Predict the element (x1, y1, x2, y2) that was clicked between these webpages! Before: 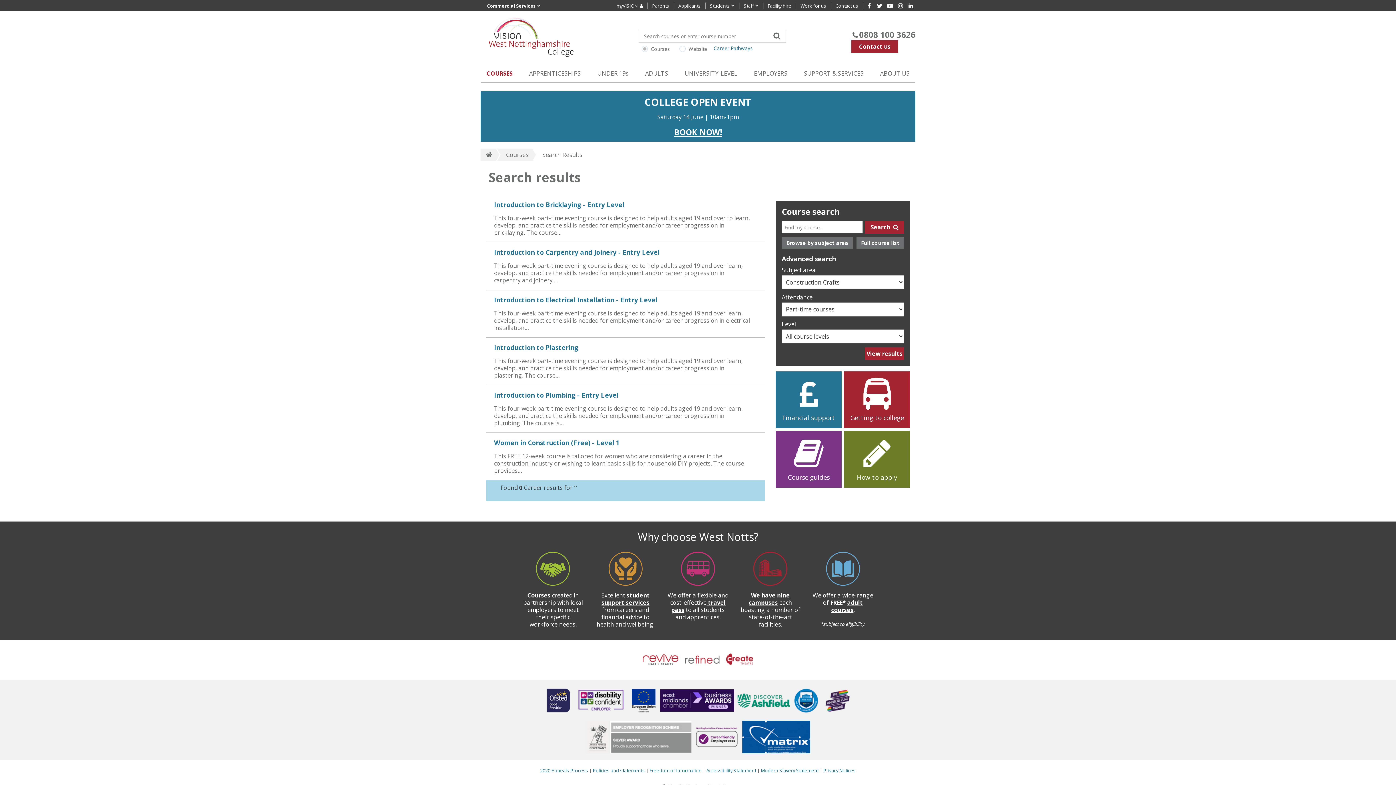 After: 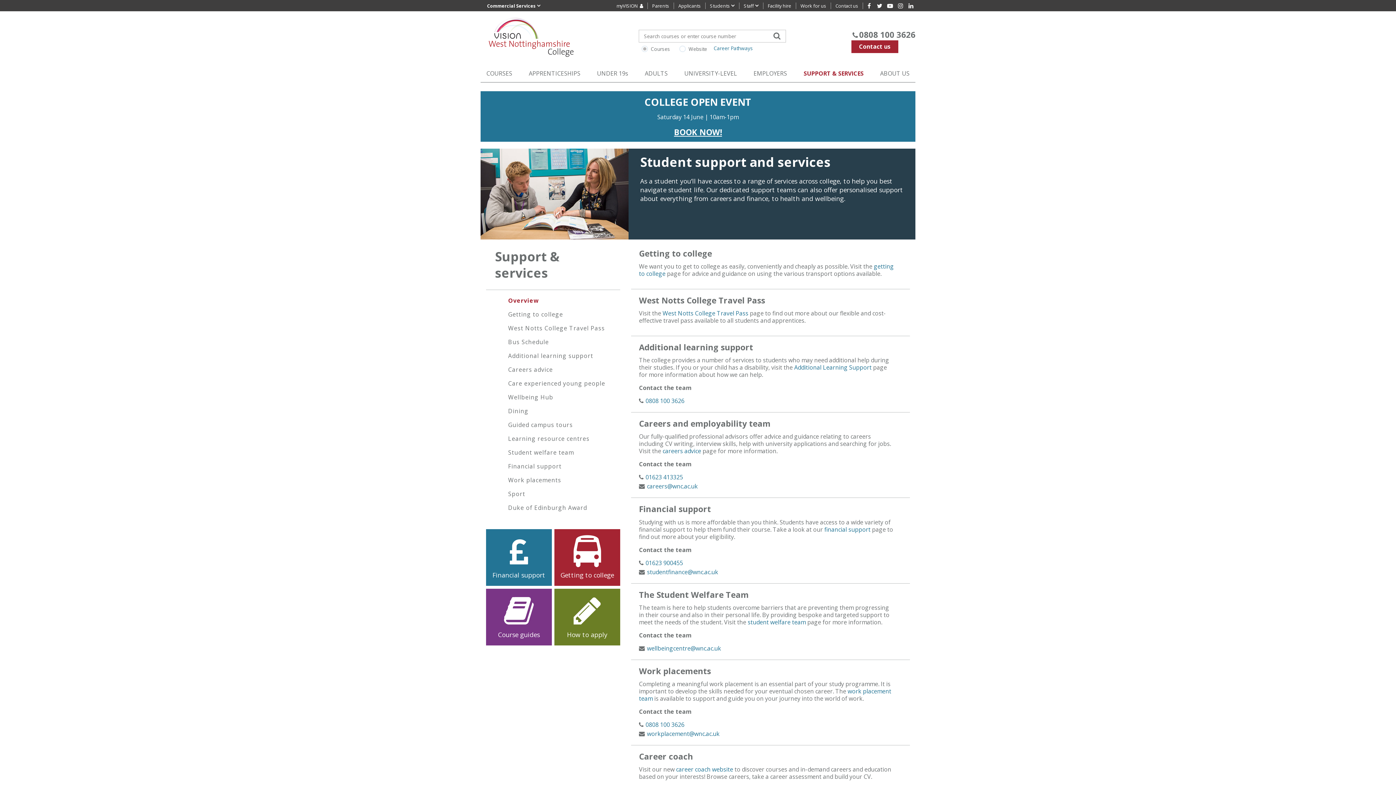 Action: bbox: (798, 64, 869, 81) label: SUPPORT & SERVICES